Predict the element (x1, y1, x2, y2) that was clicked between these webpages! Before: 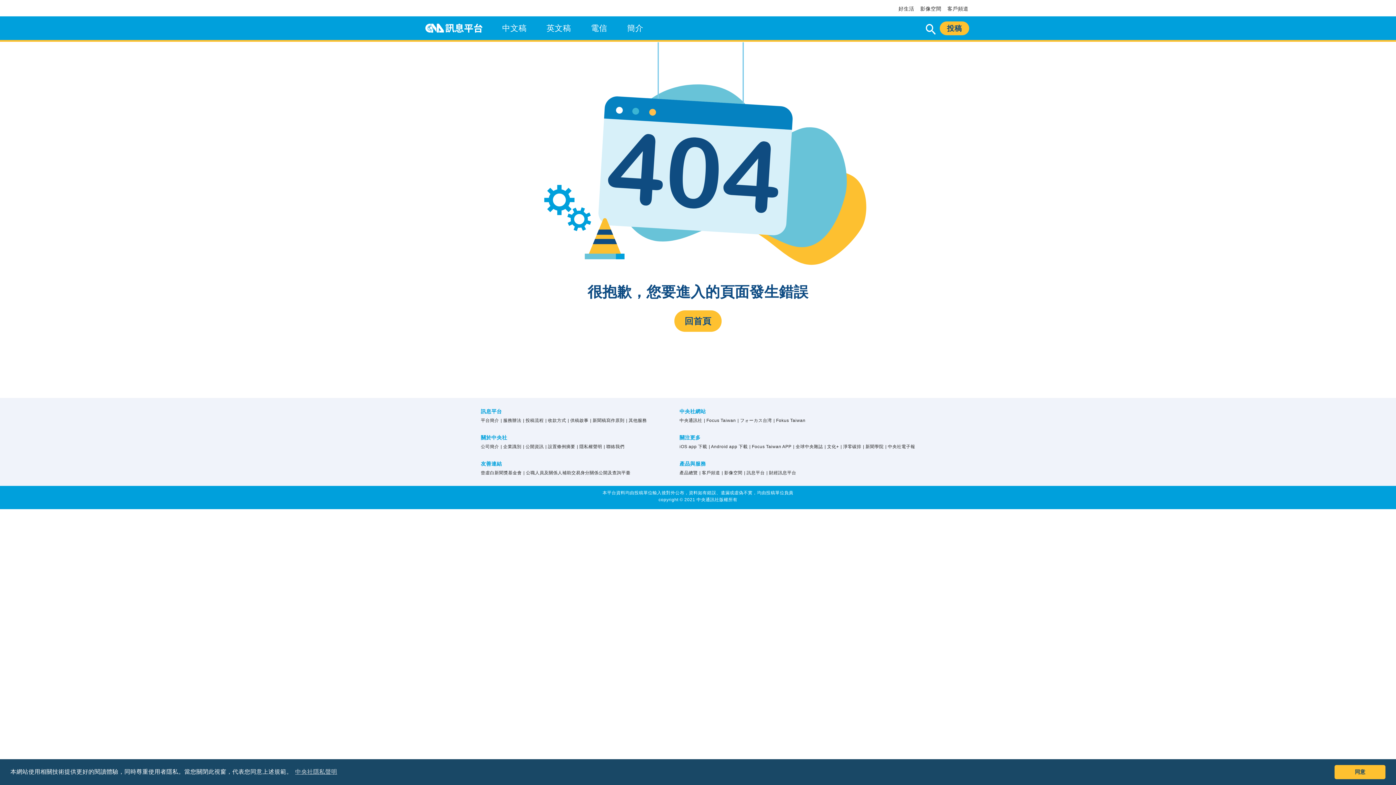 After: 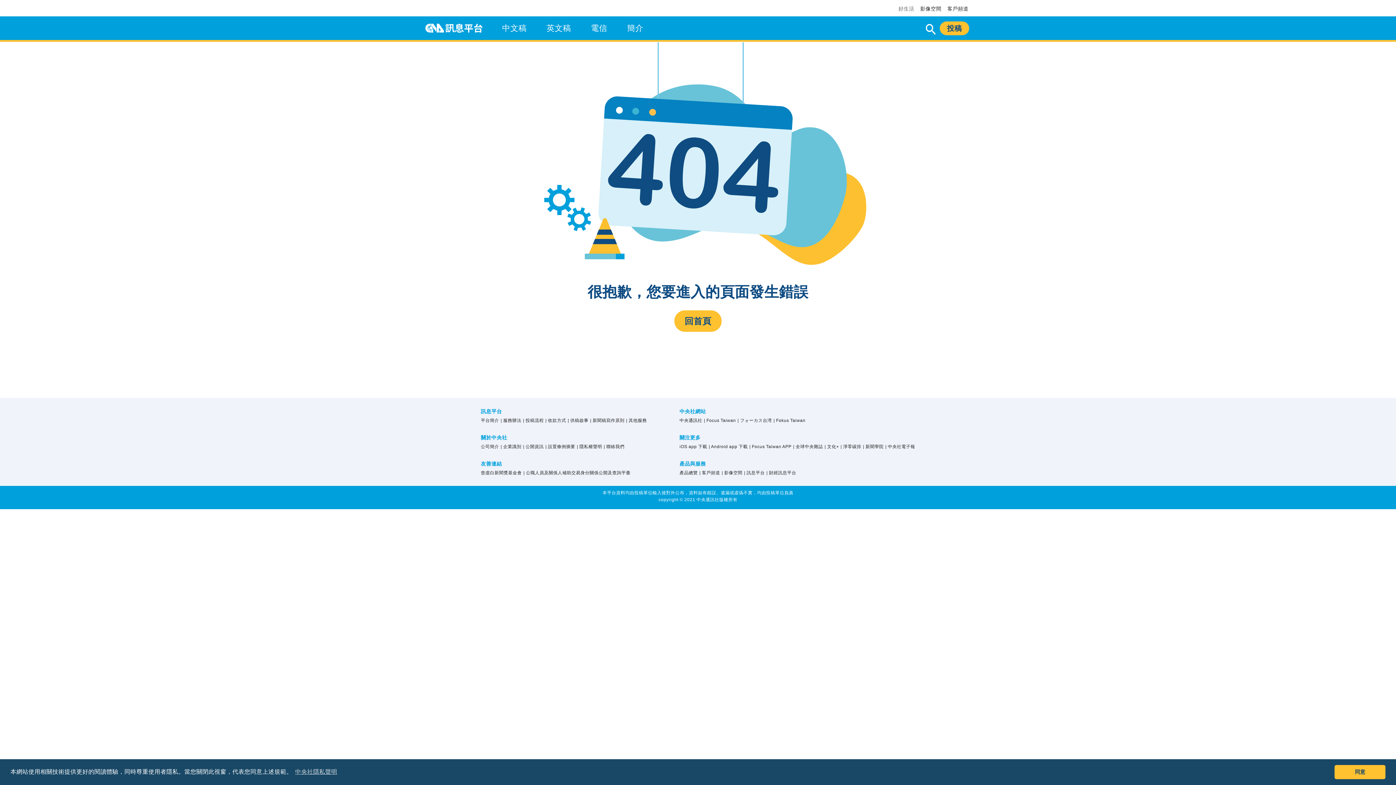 Action: label: 好生活 bbox: (898, 6, 914, 11)